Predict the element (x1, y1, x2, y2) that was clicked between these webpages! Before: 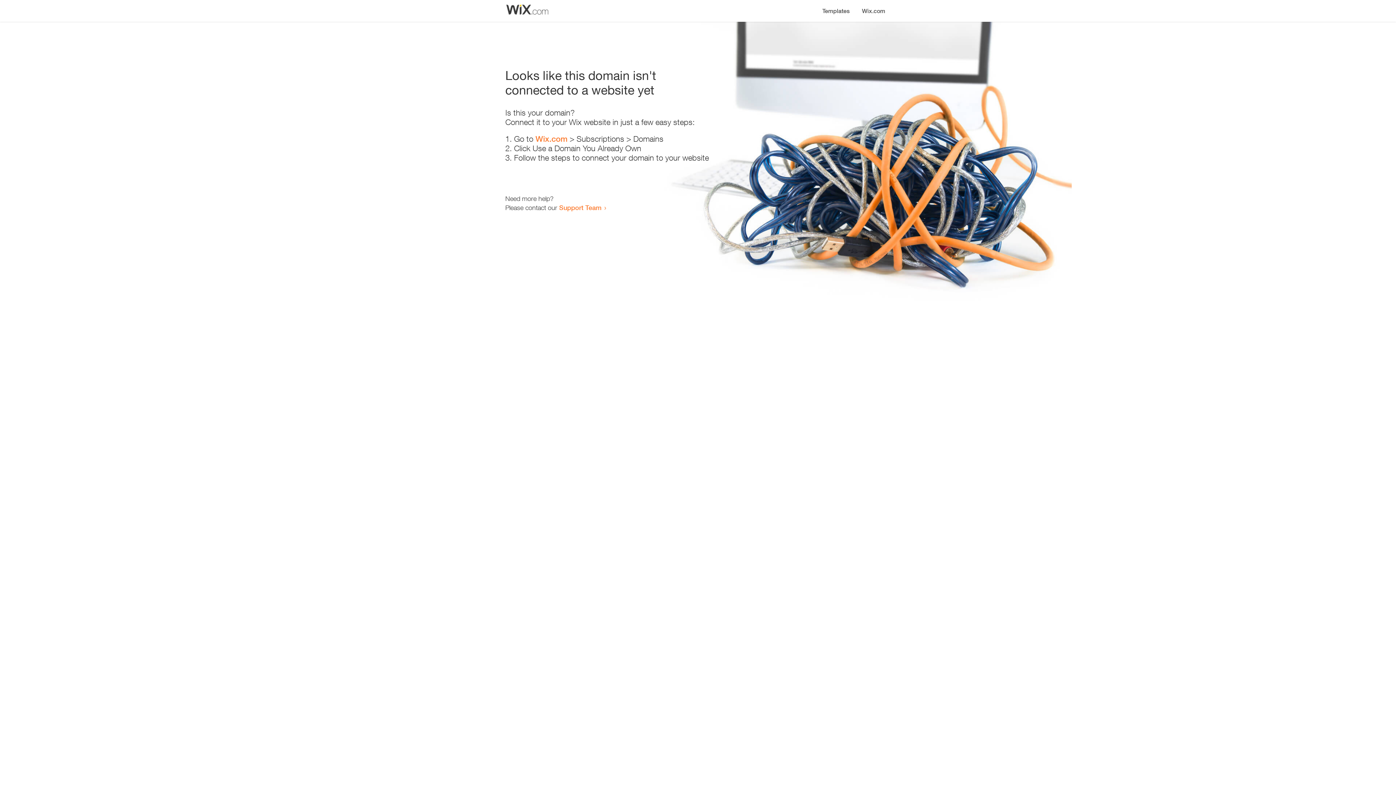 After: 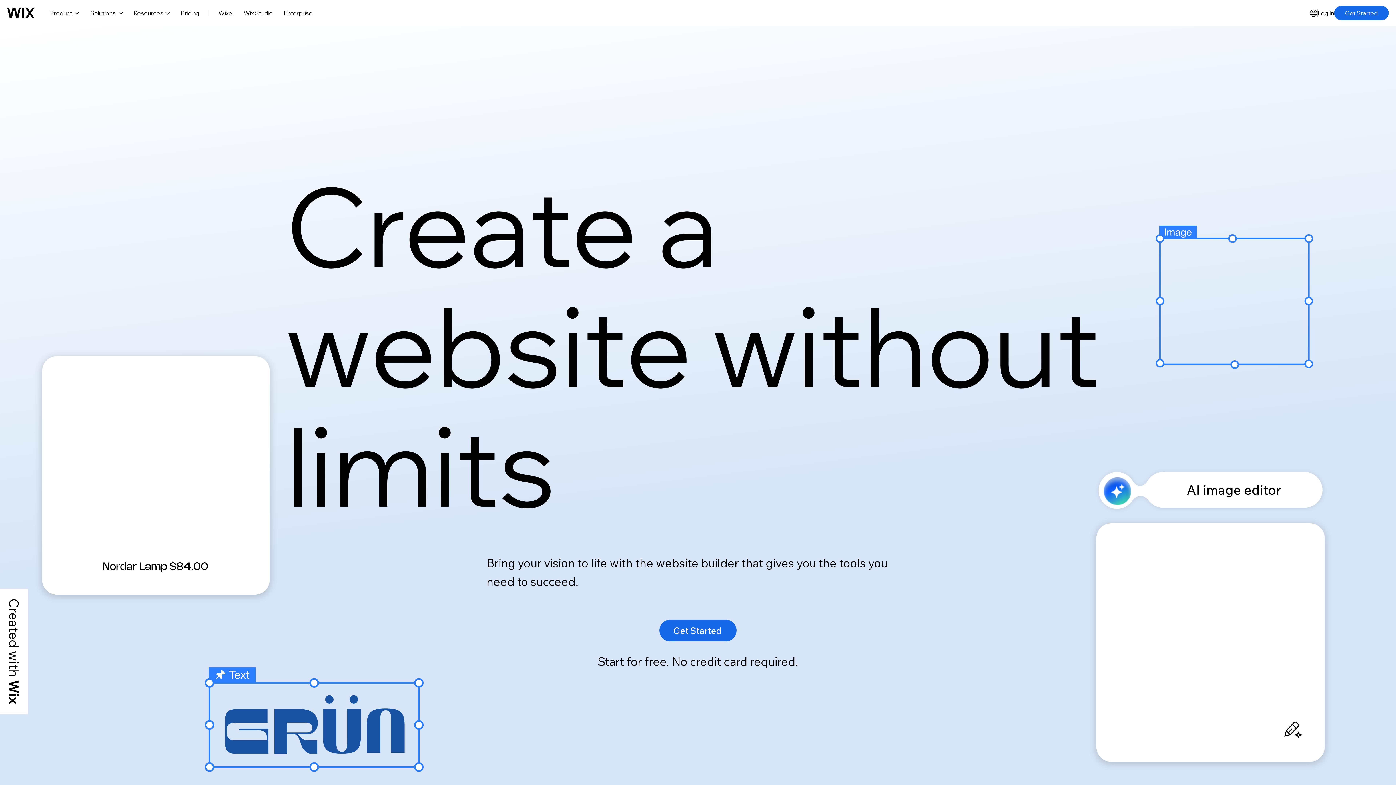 Action: bbox: (535, 134, 567, 143) label: Wix.com